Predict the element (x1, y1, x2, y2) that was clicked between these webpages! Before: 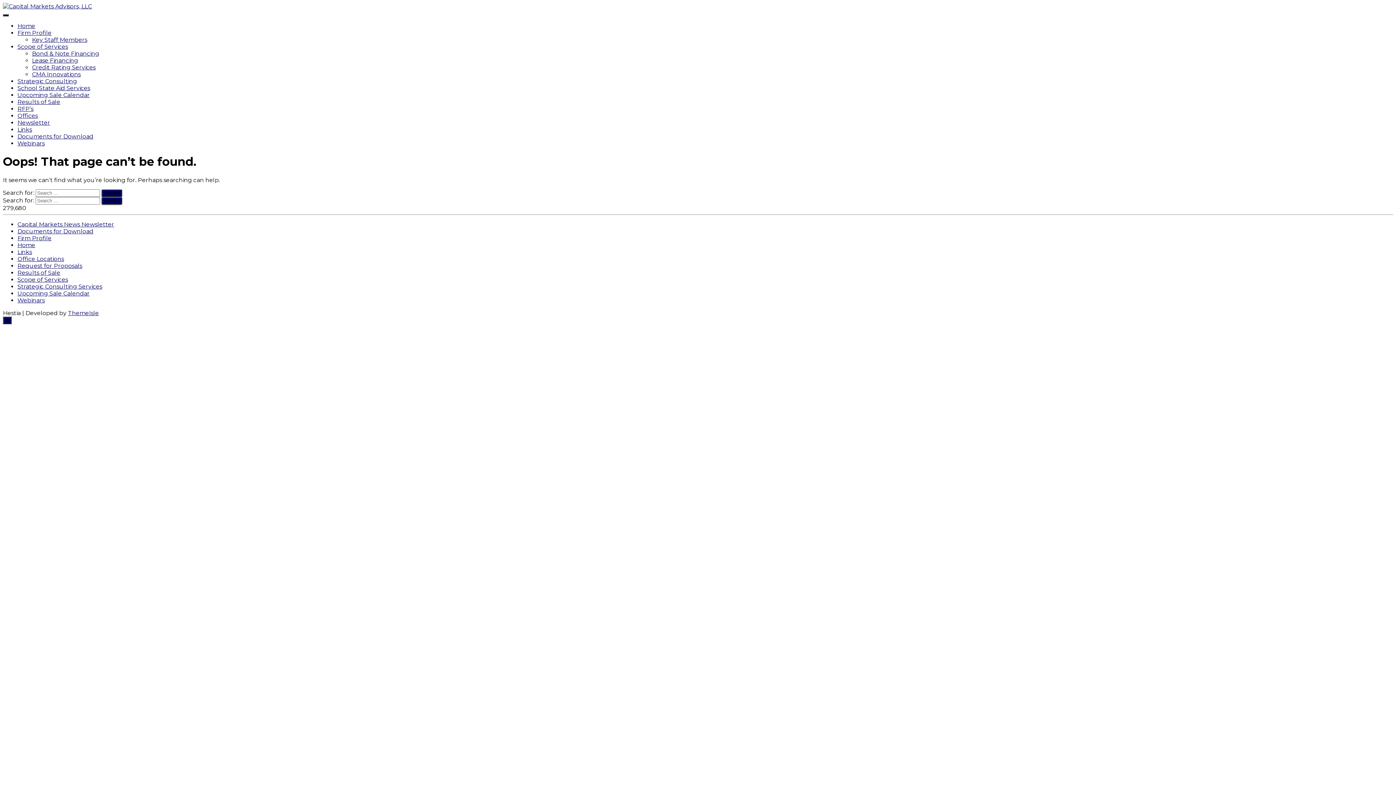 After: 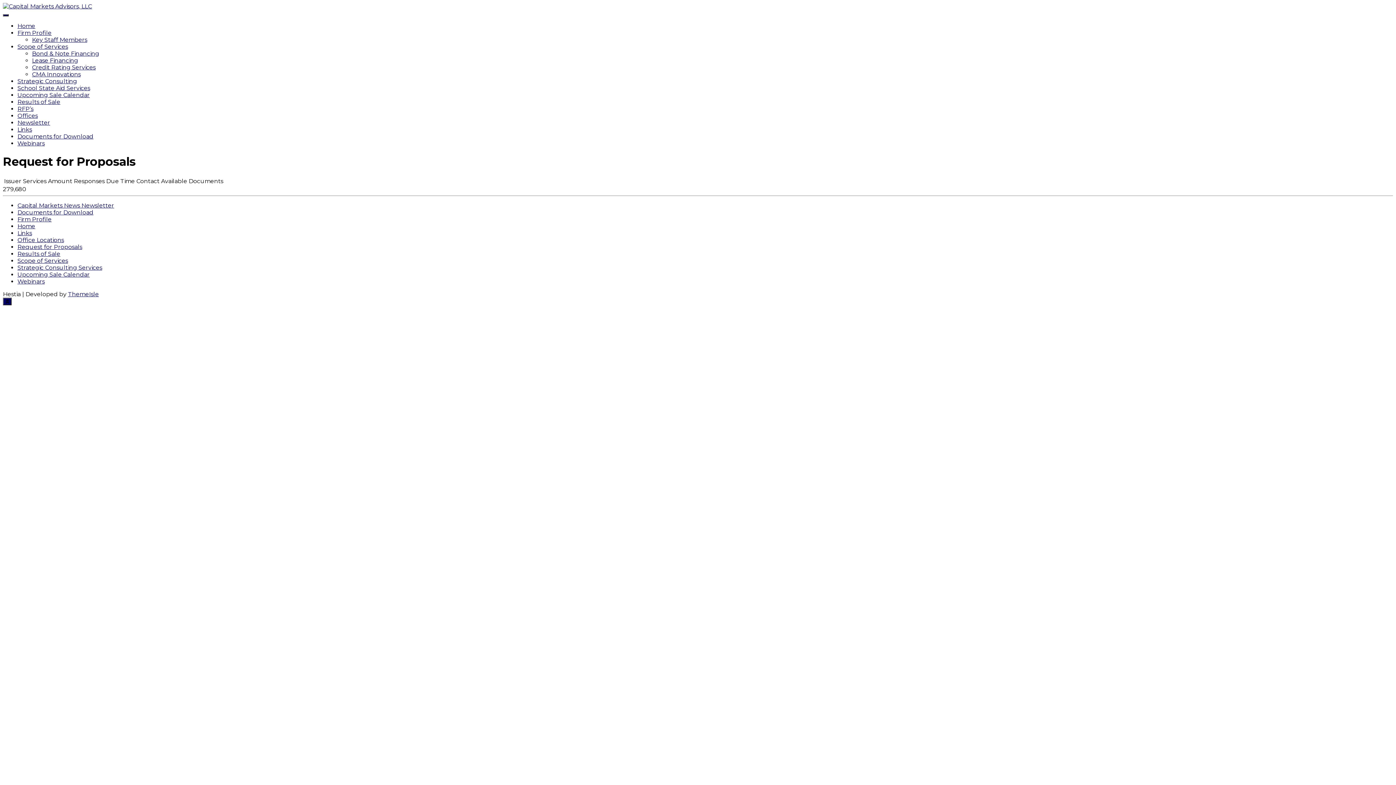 Action: bbox: (17, 105, 33, 112) label: RFP’s